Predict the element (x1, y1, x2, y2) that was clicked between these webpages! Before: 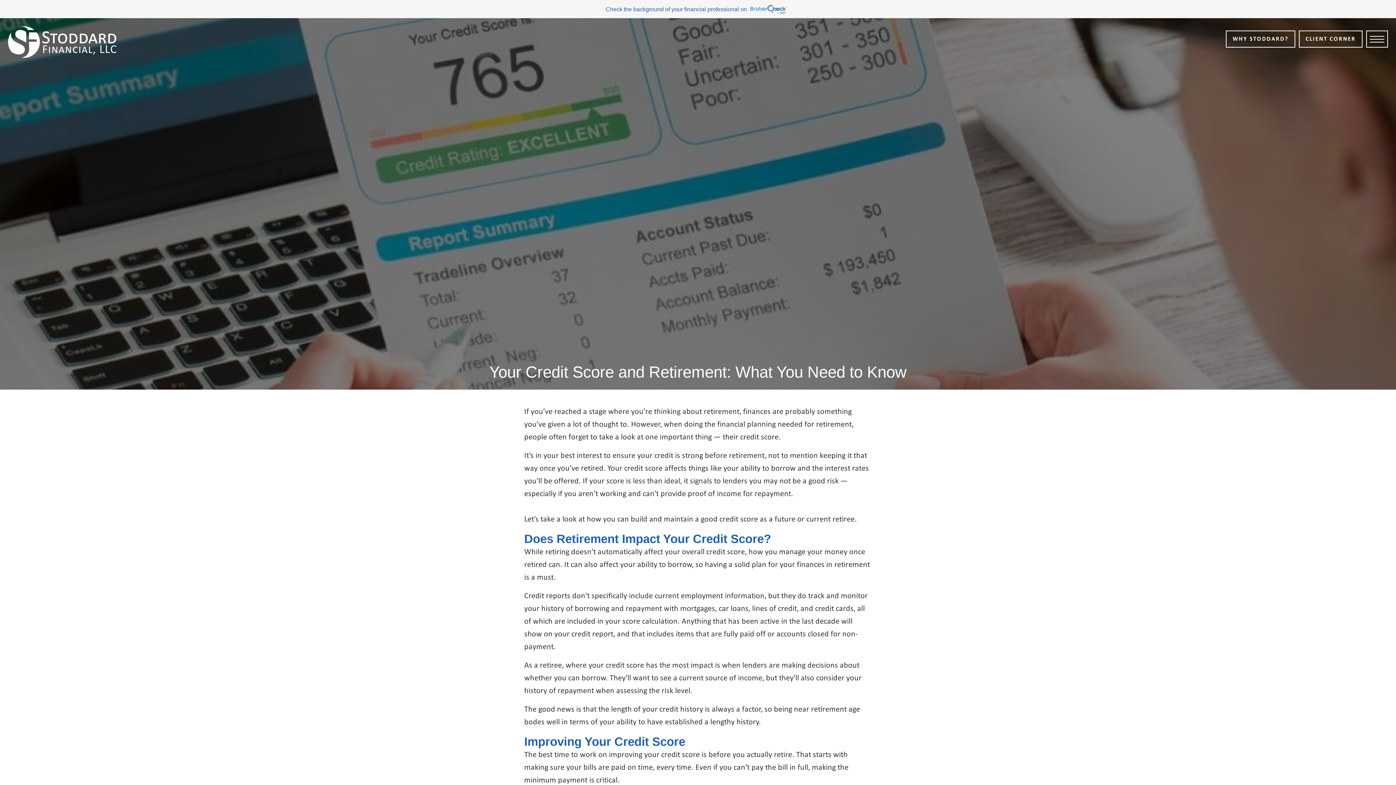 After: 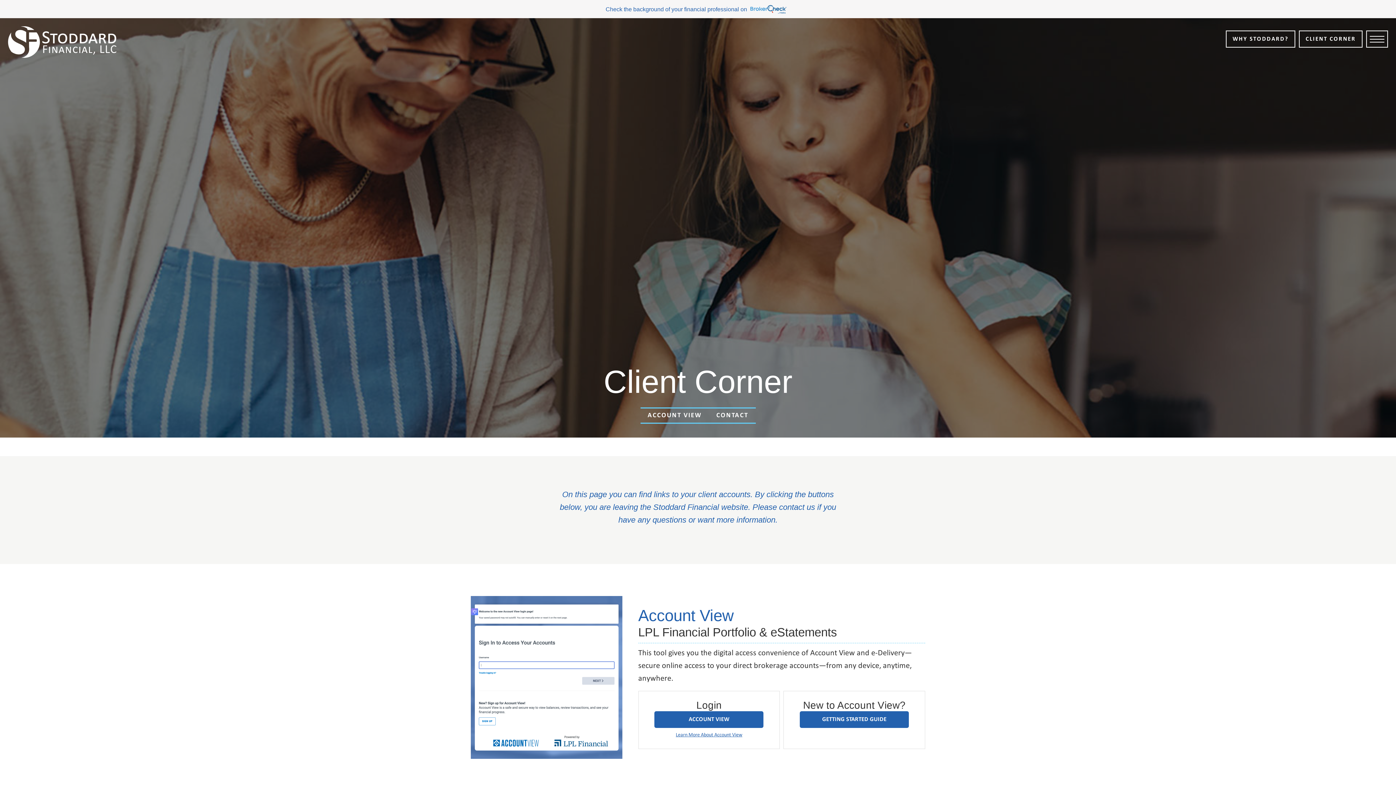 Action: label: CLIENT CORNER bbox: (1299, 30, 1362, 47)